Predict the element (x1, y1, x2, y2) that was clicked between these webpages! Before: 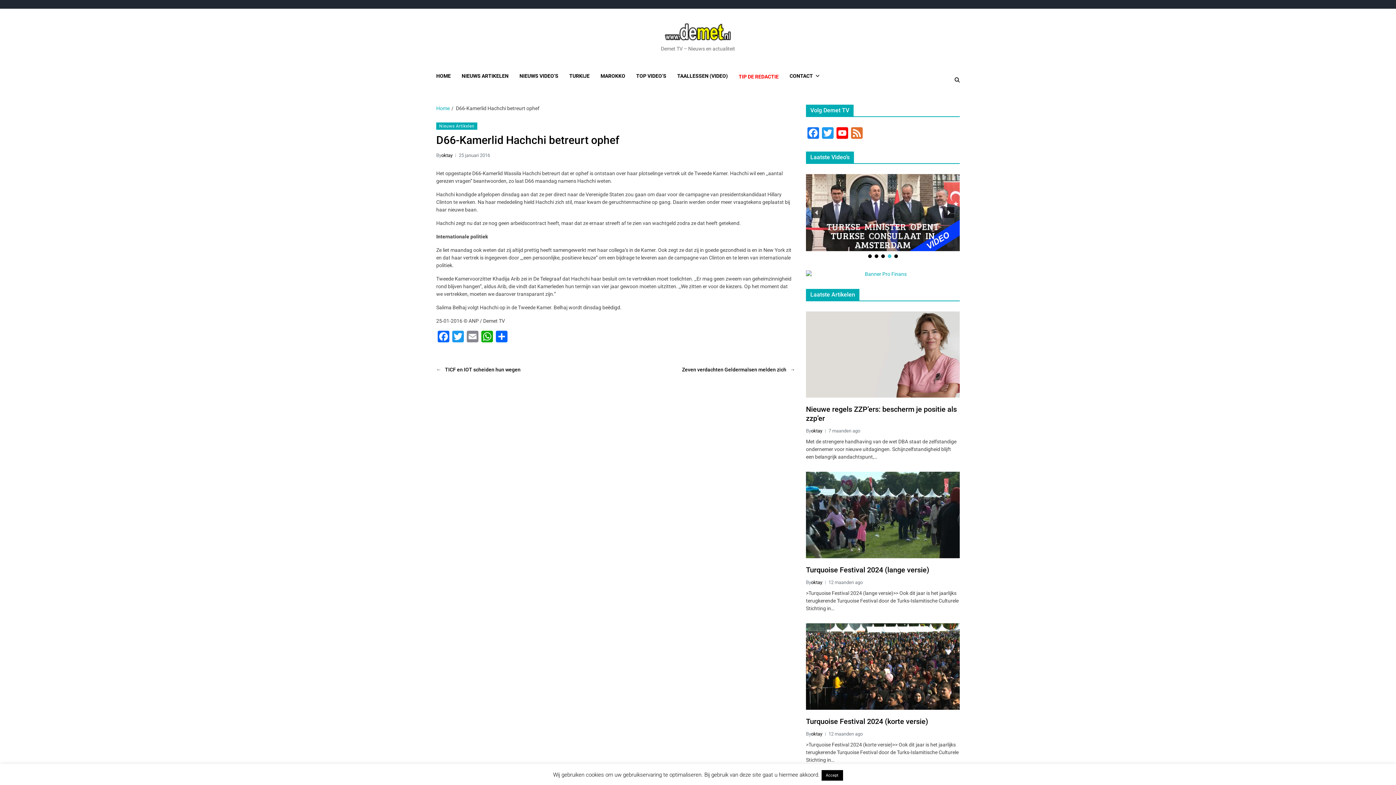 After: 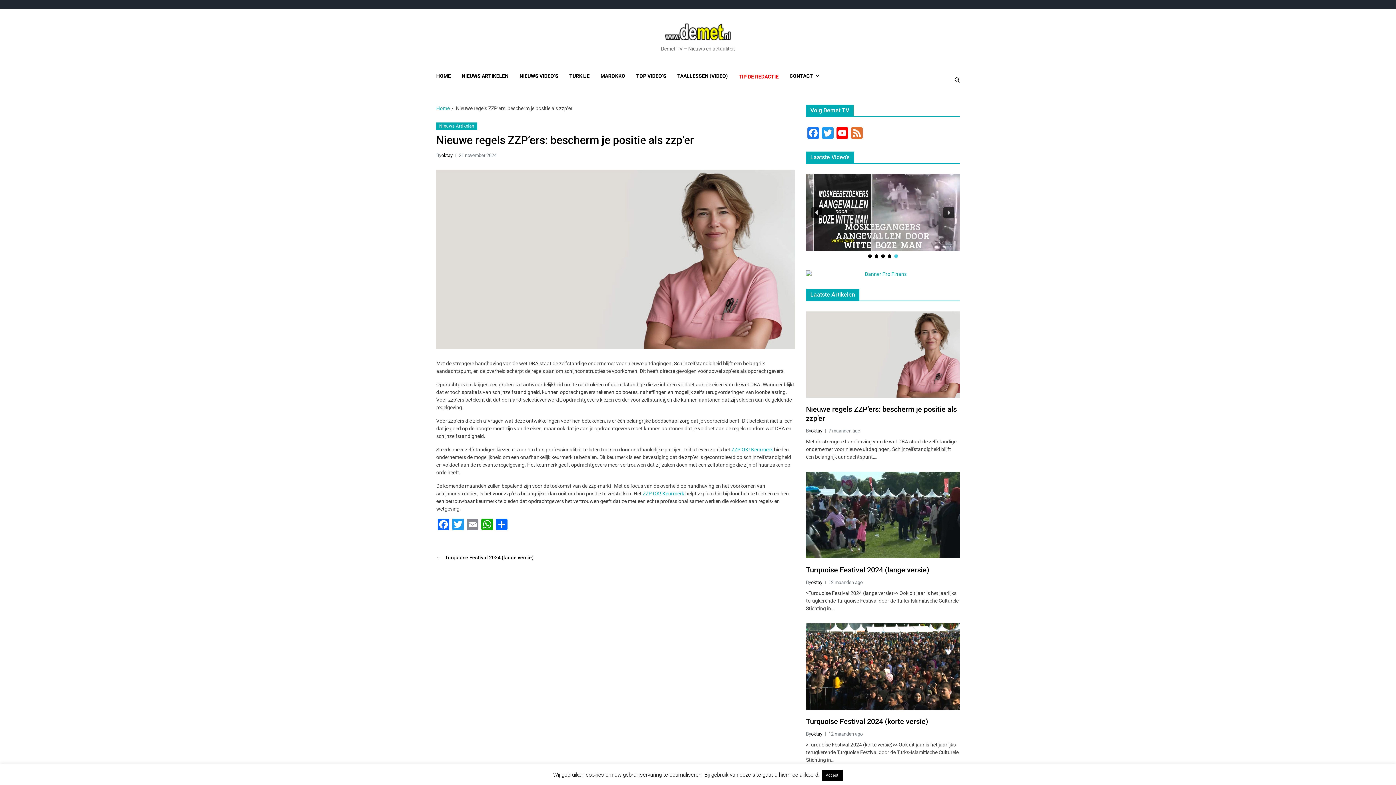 Action: label: Nieuwe regels ZZP’ers: bescherm je positie als zzp’er bbox: (806, 405, 960, 423)